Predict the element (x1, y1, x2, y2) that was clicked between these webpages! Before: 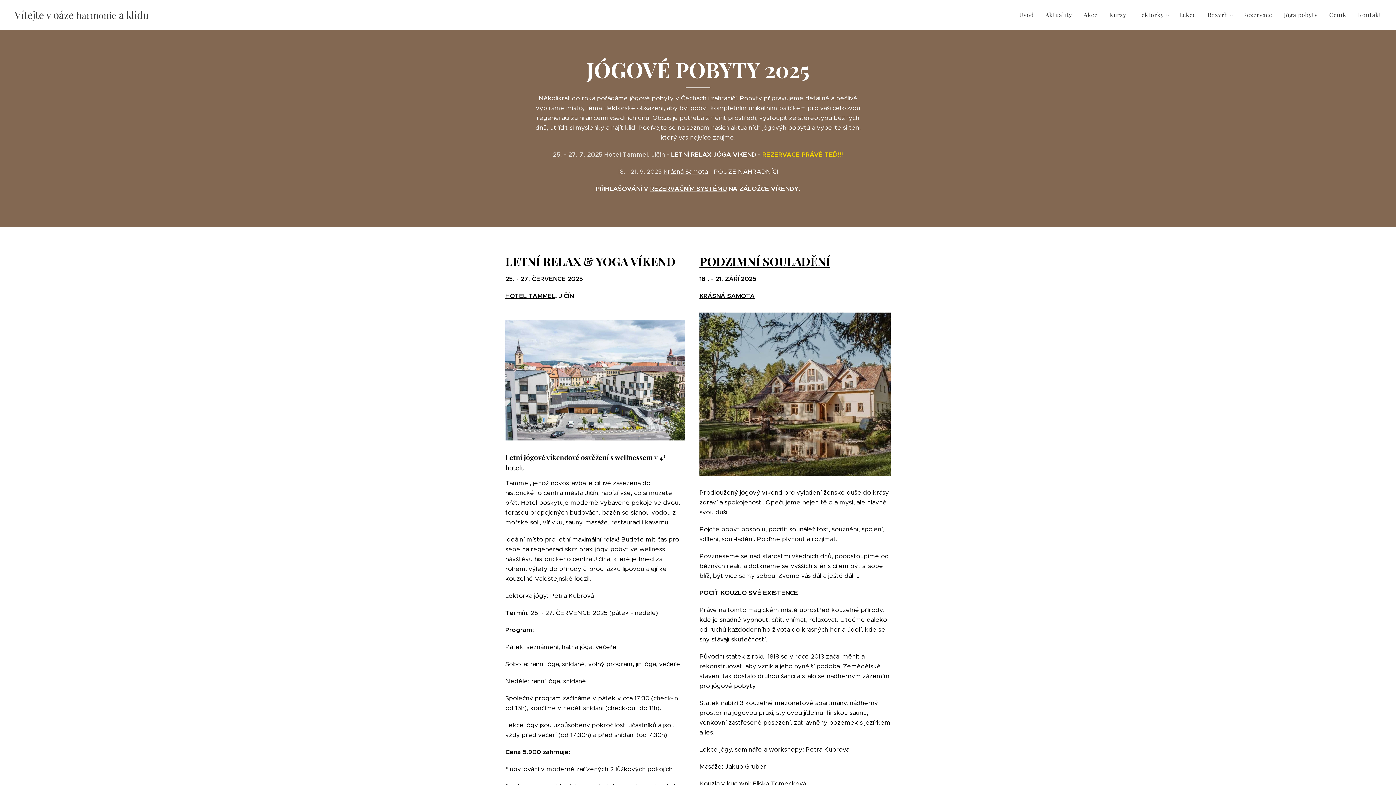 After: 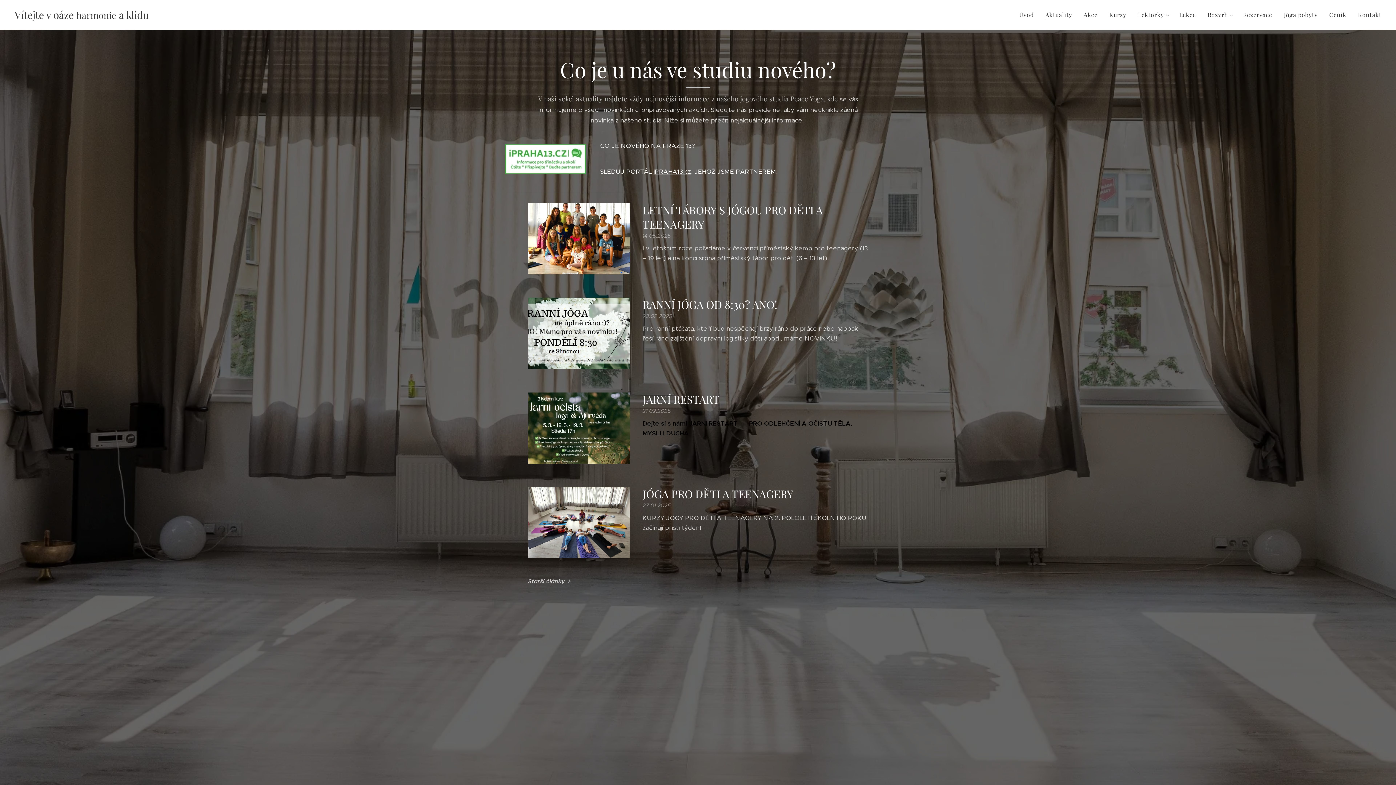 Action: bbox: (1039, 5, 1078, 24) label: Aktuality